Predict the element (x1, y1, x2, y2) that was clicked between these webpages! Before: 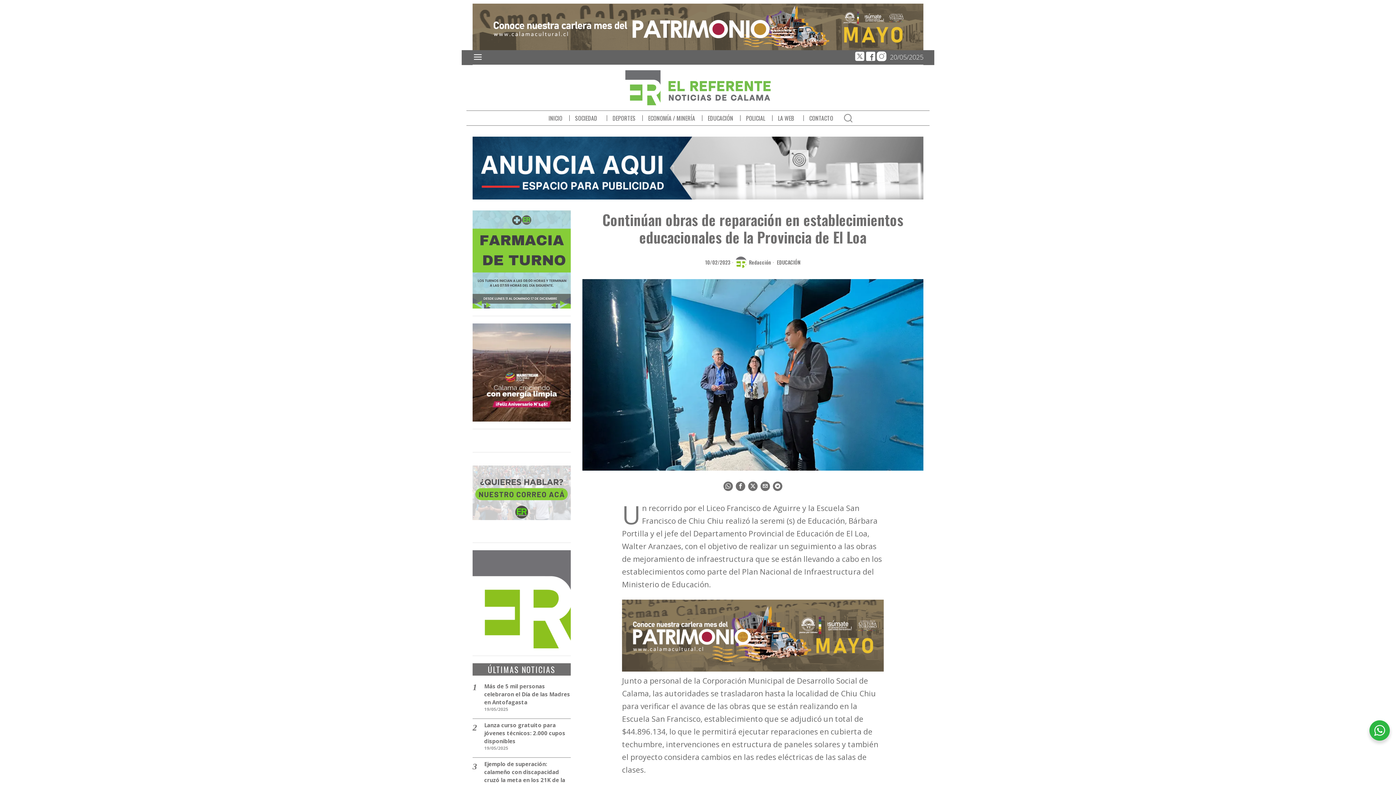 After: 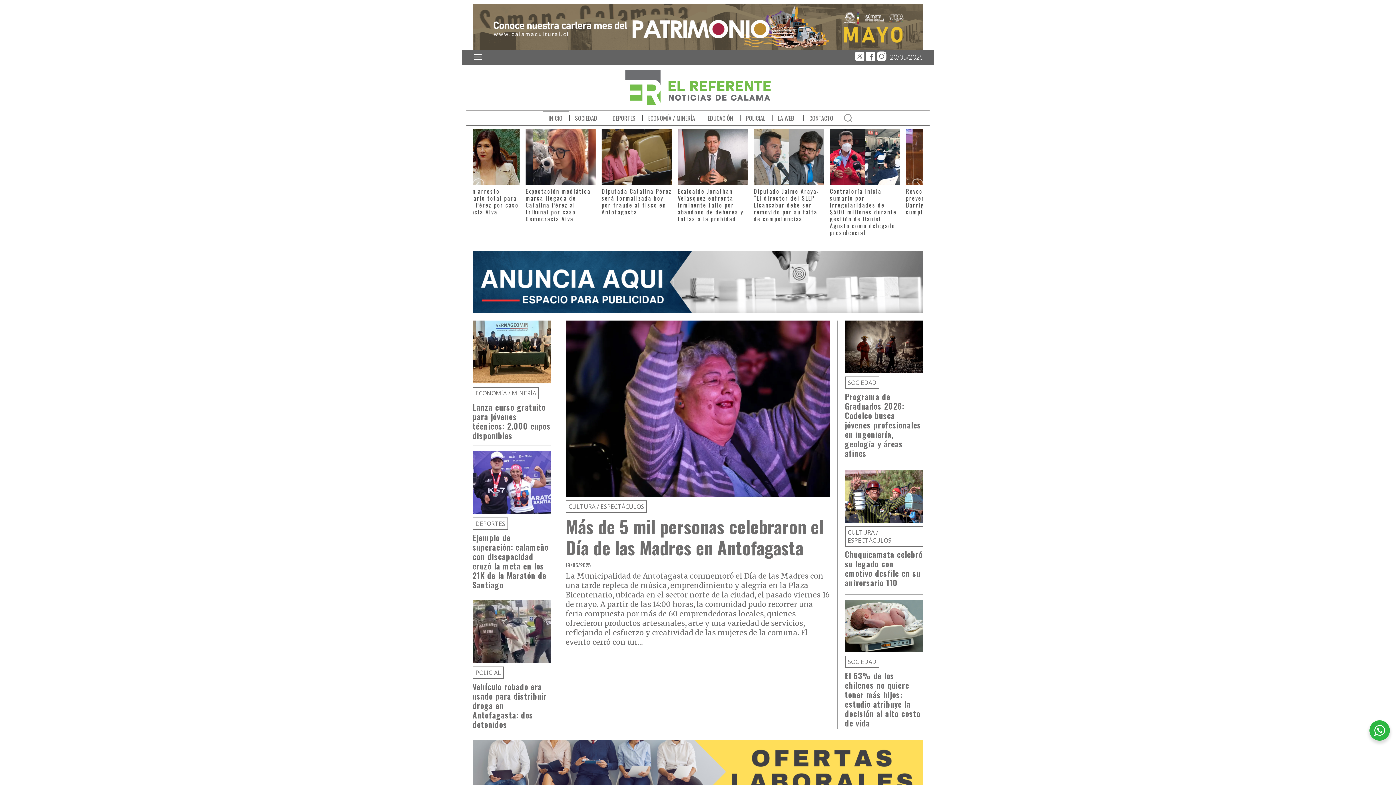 Action: label: INICIO bbox: (542, 111, 569, 125)